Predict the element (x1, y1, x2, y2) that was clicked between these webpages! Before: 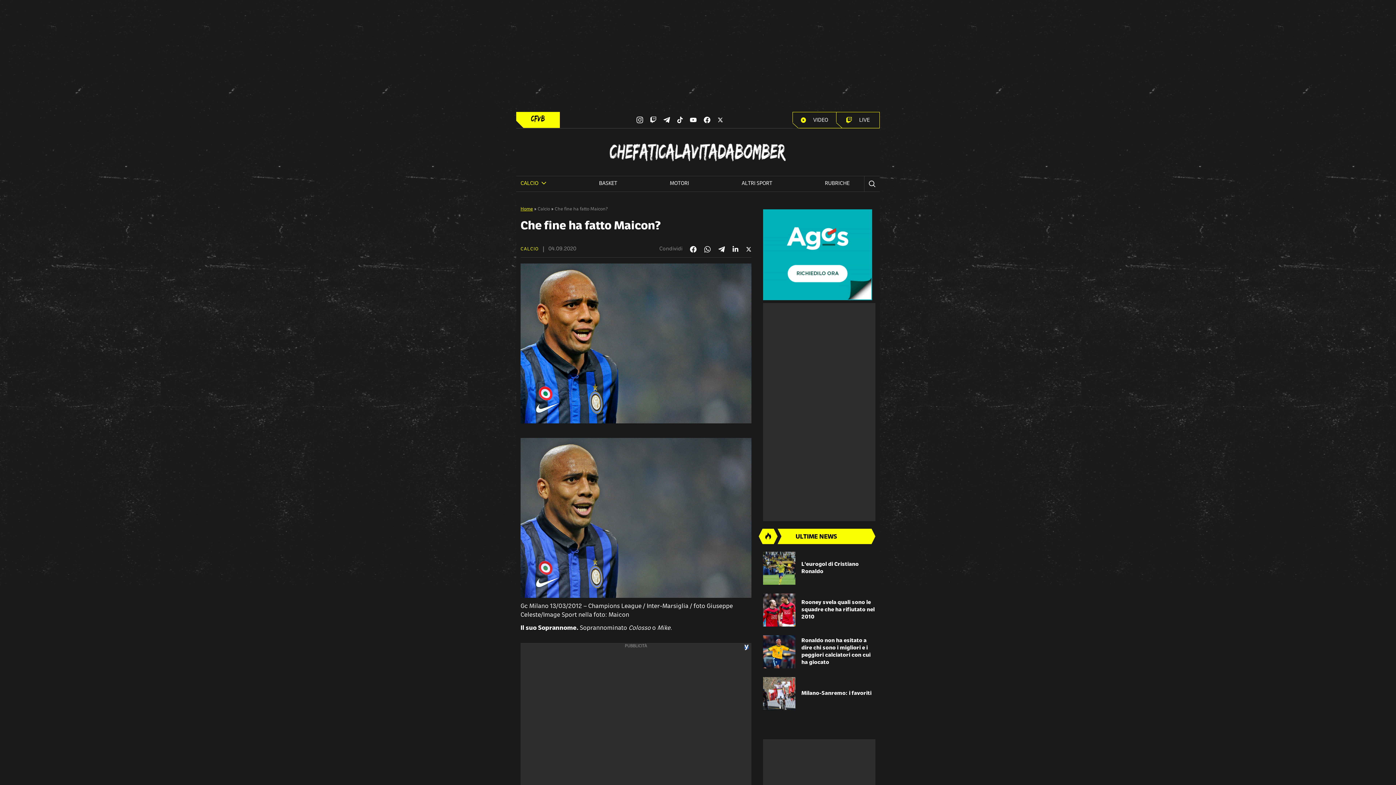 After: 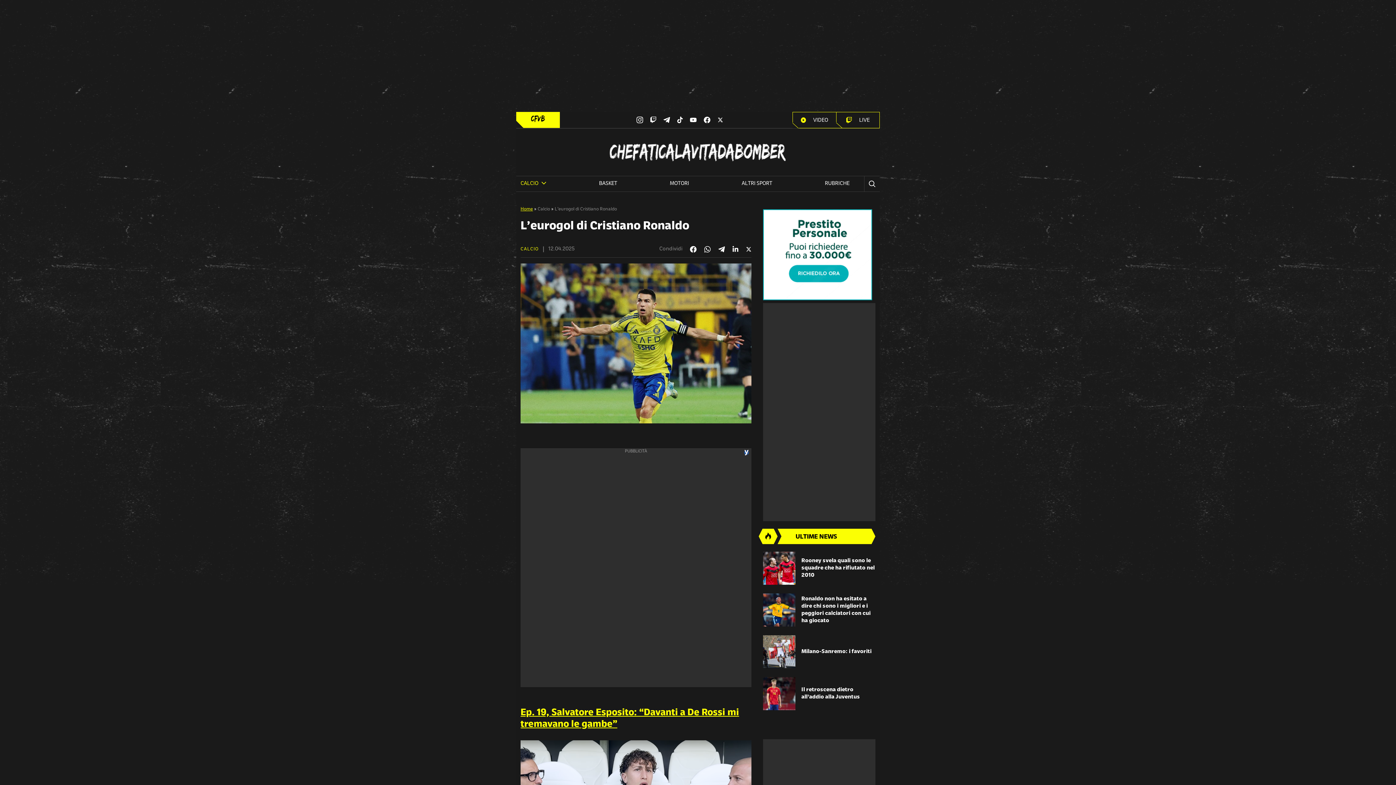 Action: bbox: (763, 552, 795, 585)